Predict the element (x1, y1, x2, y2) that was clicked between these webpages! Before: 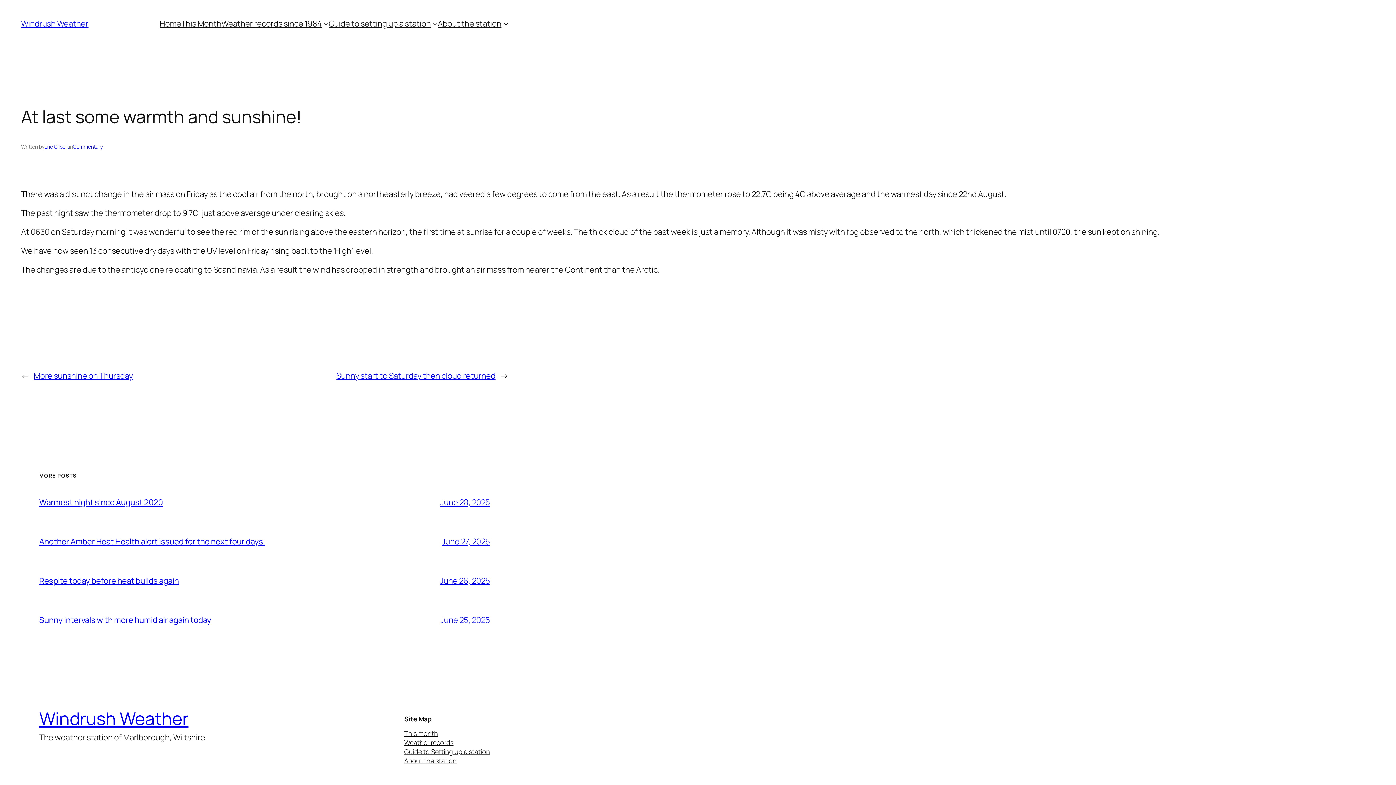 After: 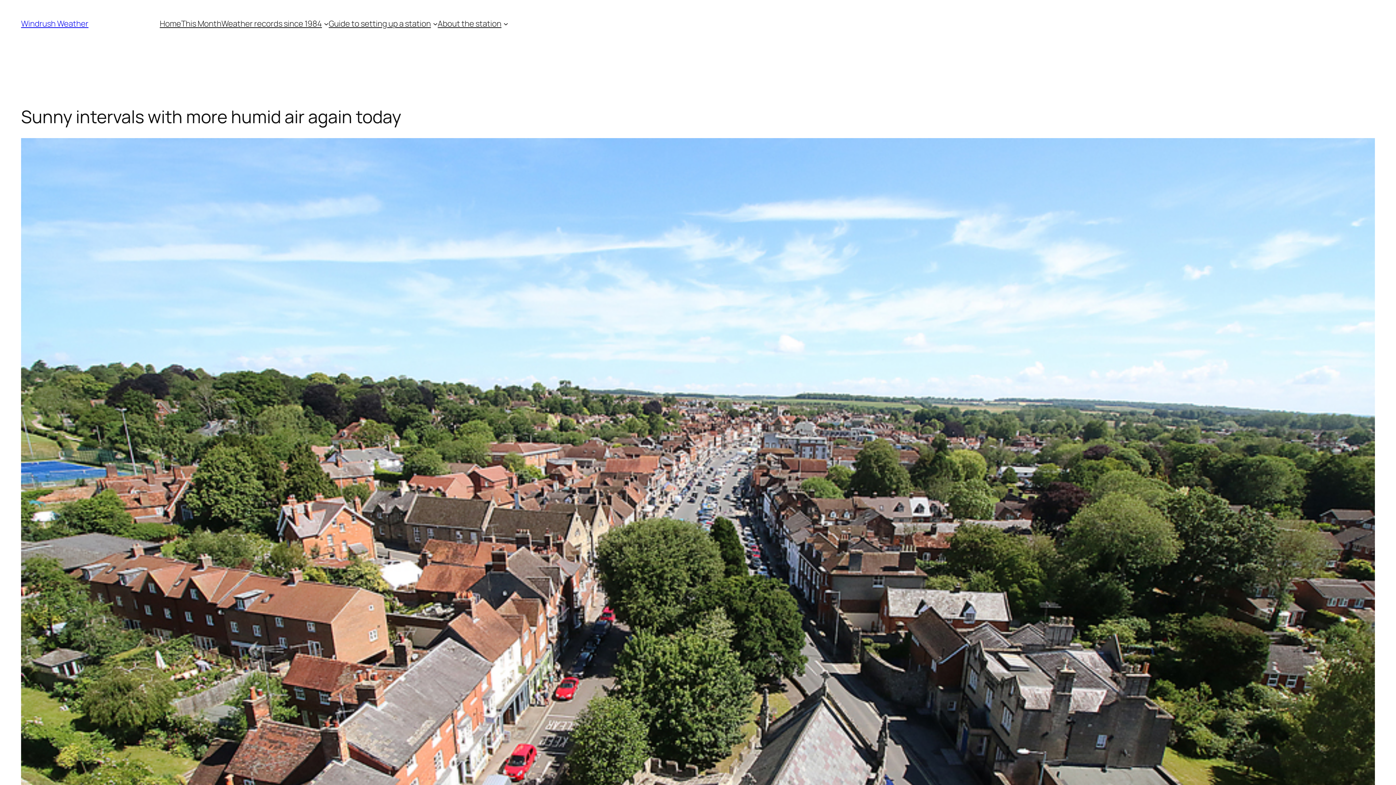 Action: bbox: (39, 614, 211, 625) label: Sunny intervals with more humid air again today